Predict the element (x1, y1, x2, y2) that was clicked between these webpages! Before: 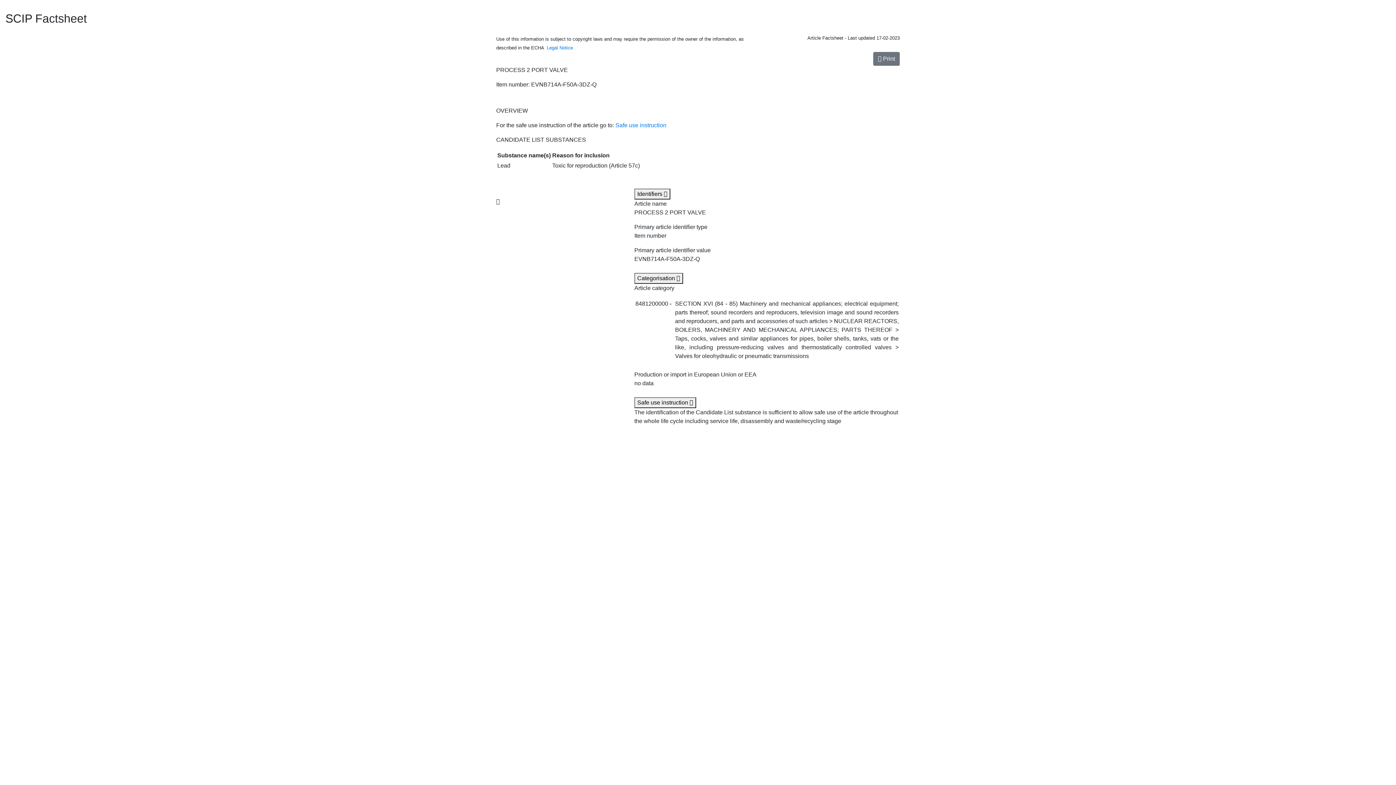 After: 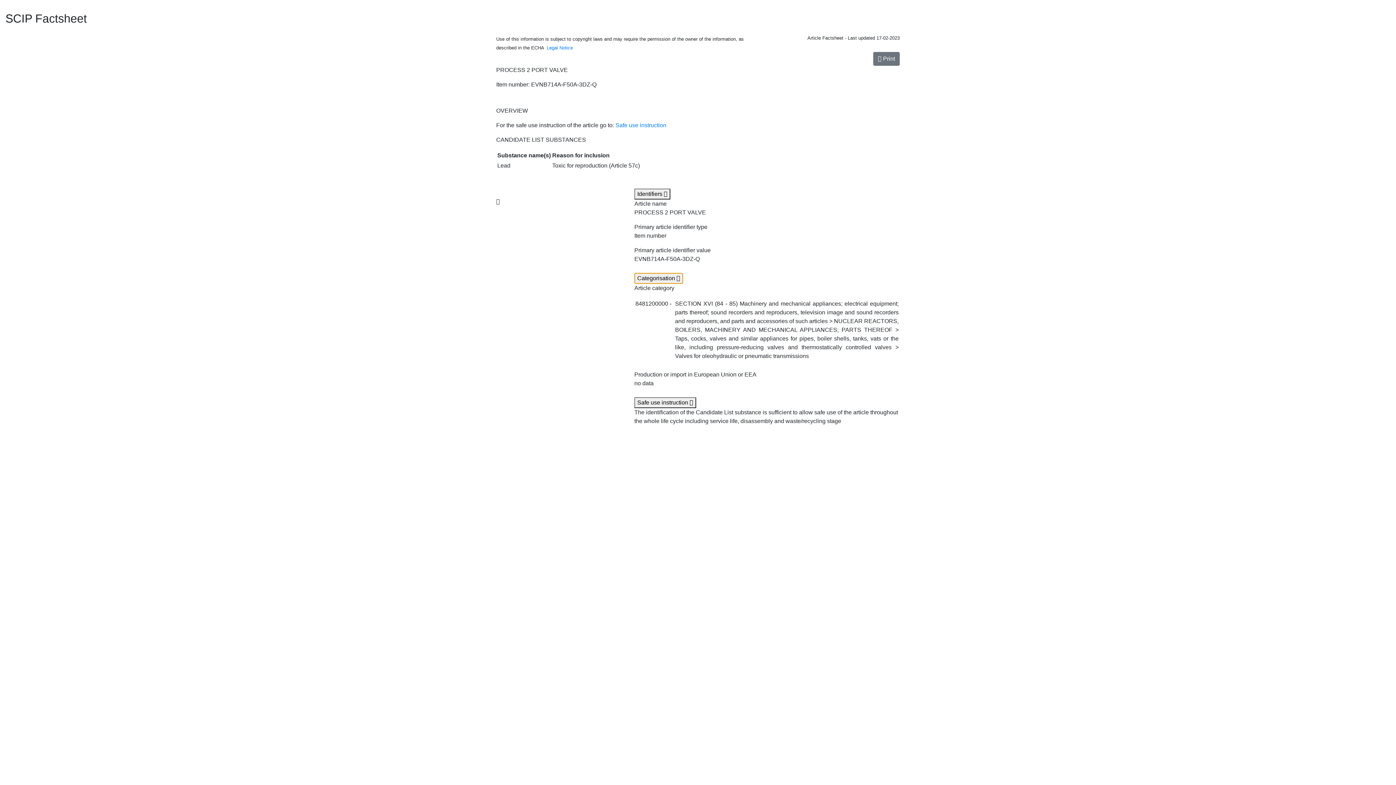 Action: bbox: (634, 273, 683, 284) label: Categorisation 